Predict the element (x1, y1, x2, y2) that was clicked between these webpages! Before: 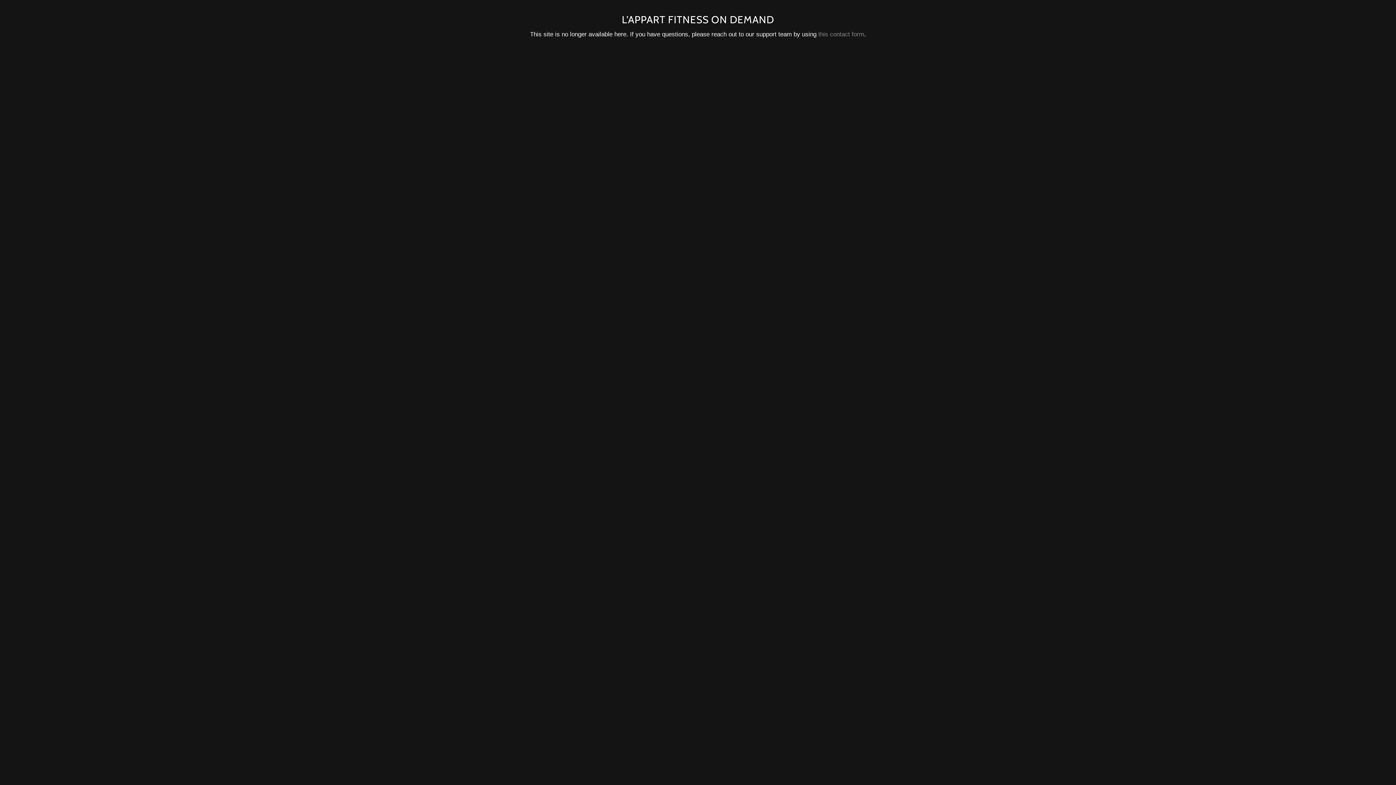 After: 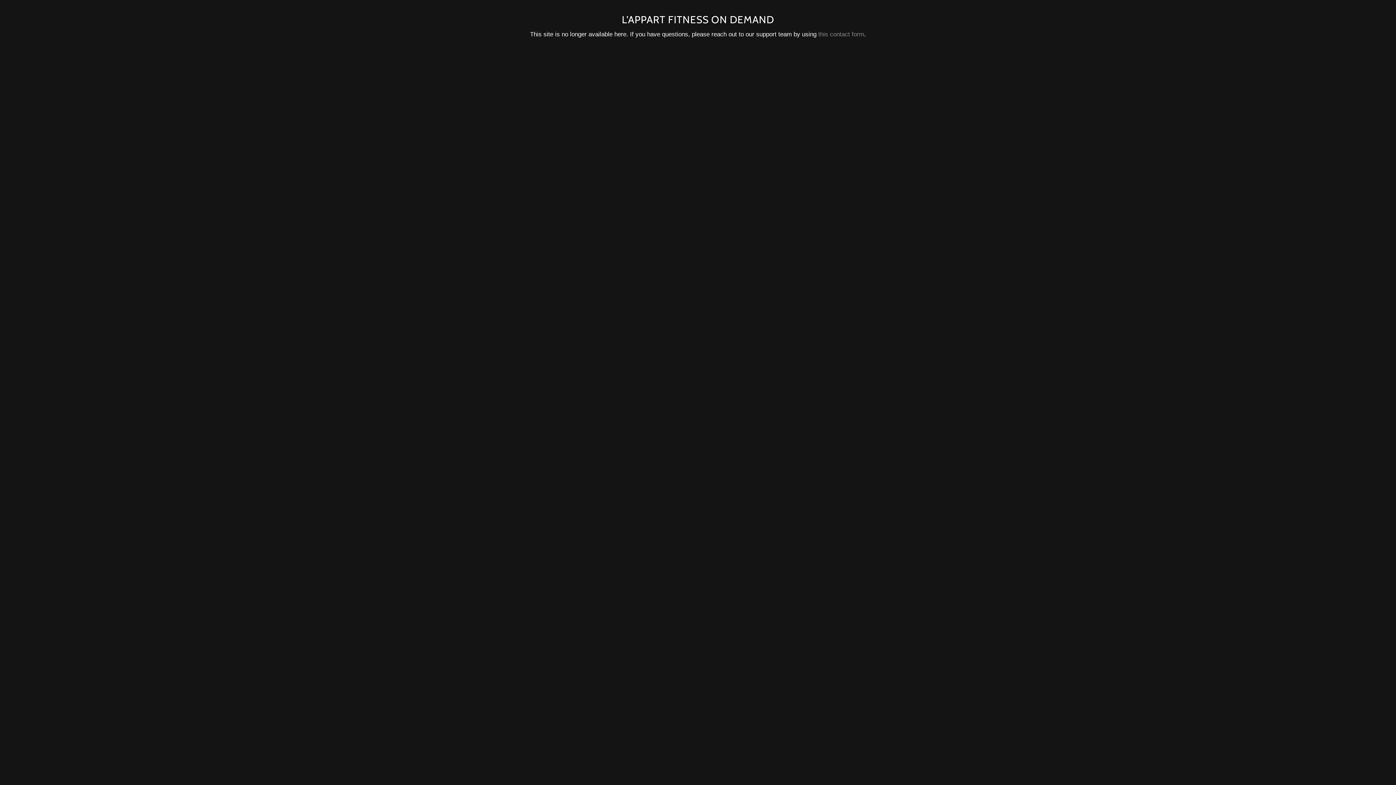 Action: bbox: (818, 30, 864, 37) label: this contact form